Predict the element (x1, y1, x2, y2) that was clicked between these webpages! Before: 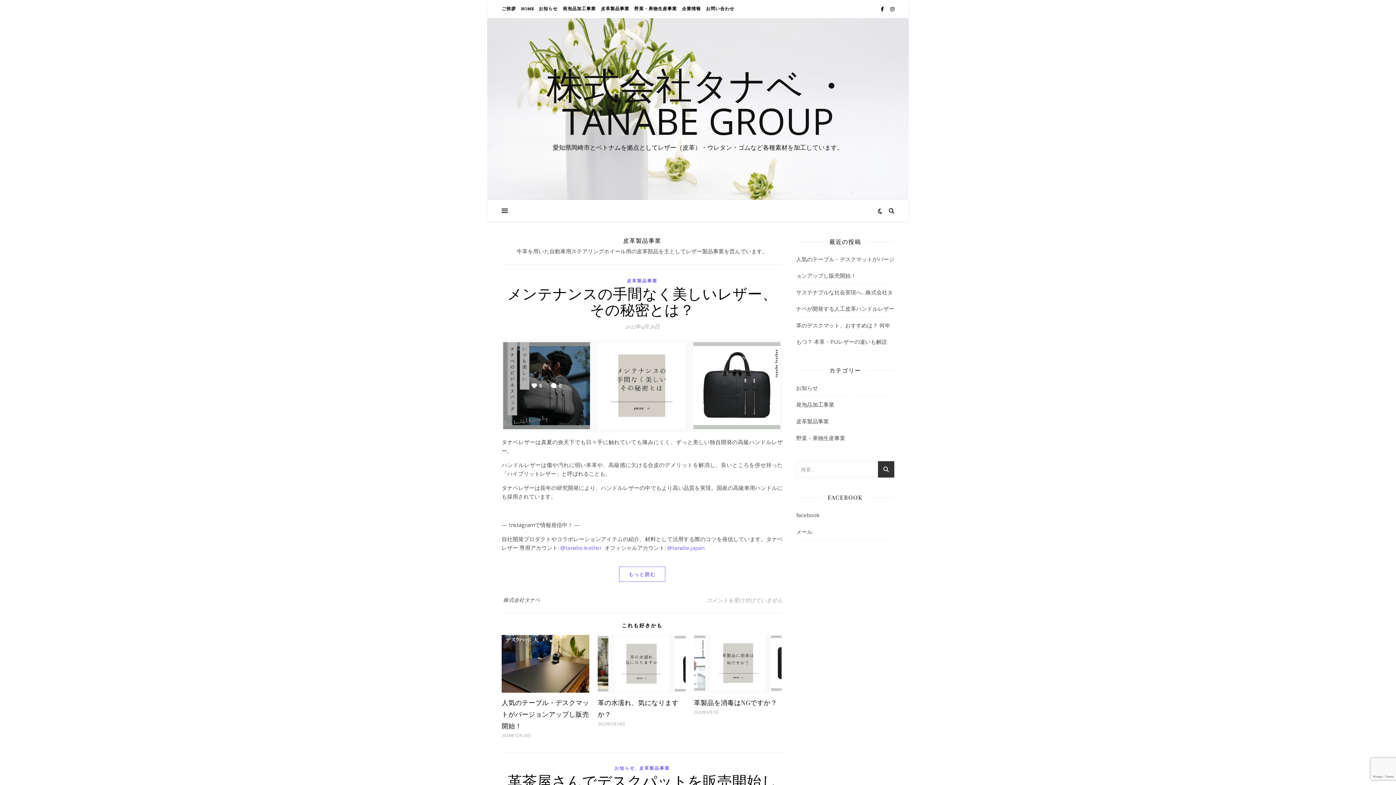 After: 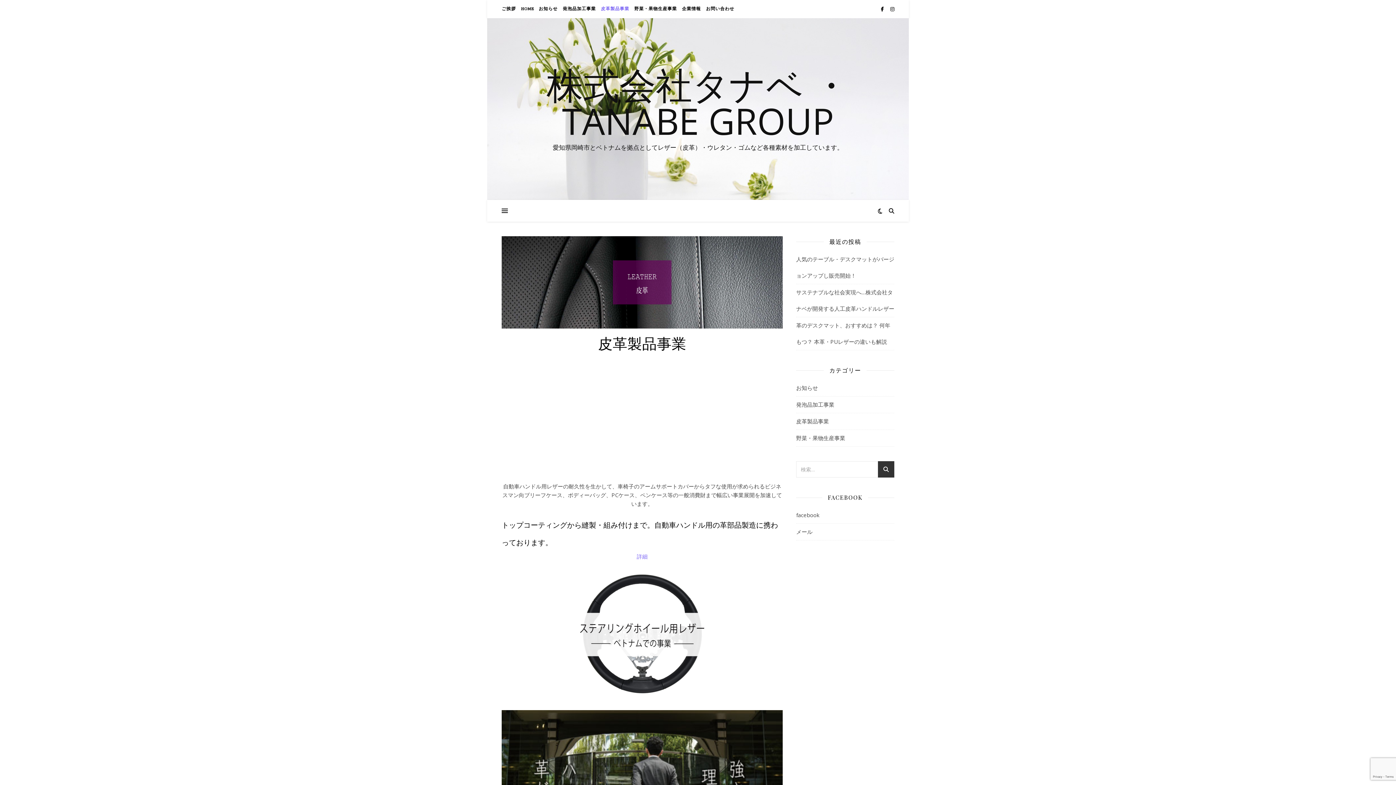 Action: bbox: (599, 0, 631, 18) label: 皮革製品事業